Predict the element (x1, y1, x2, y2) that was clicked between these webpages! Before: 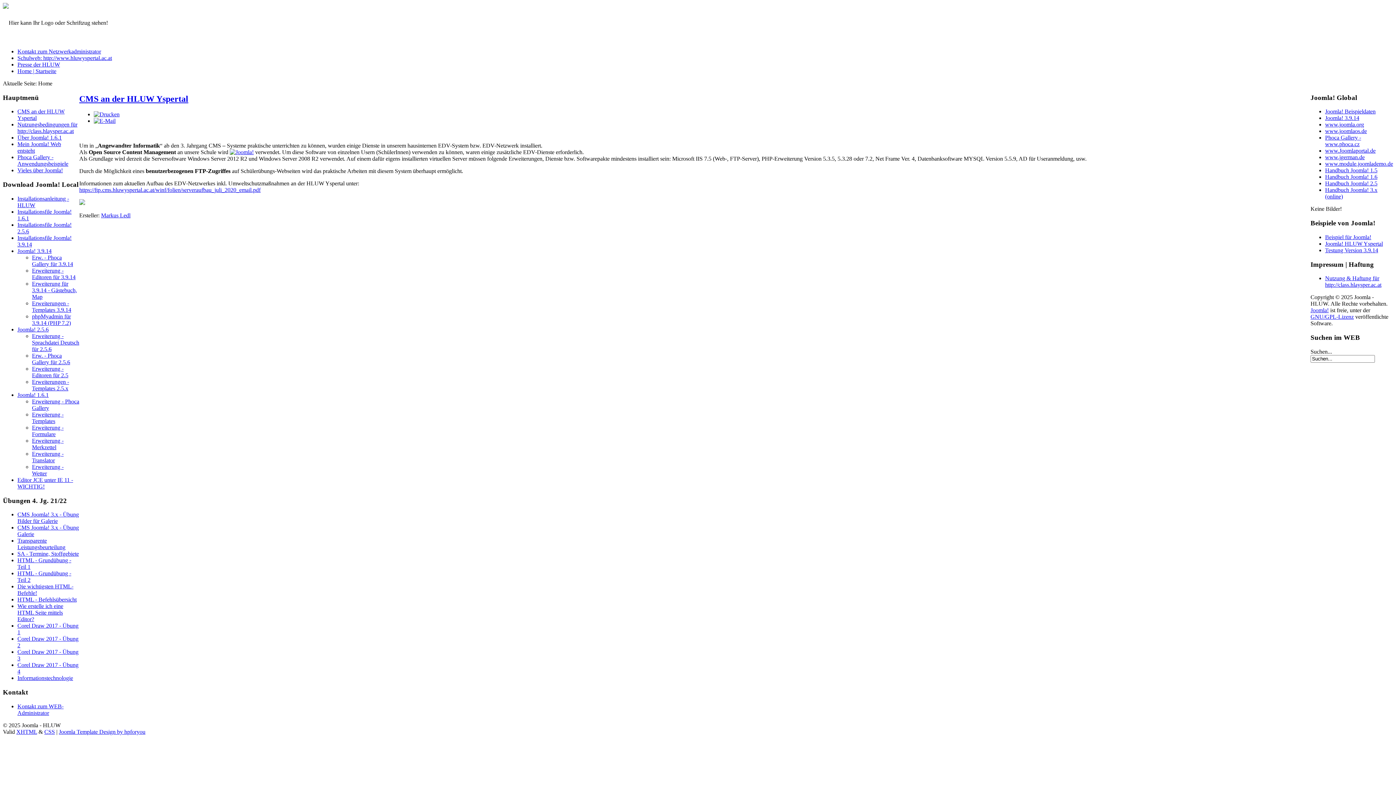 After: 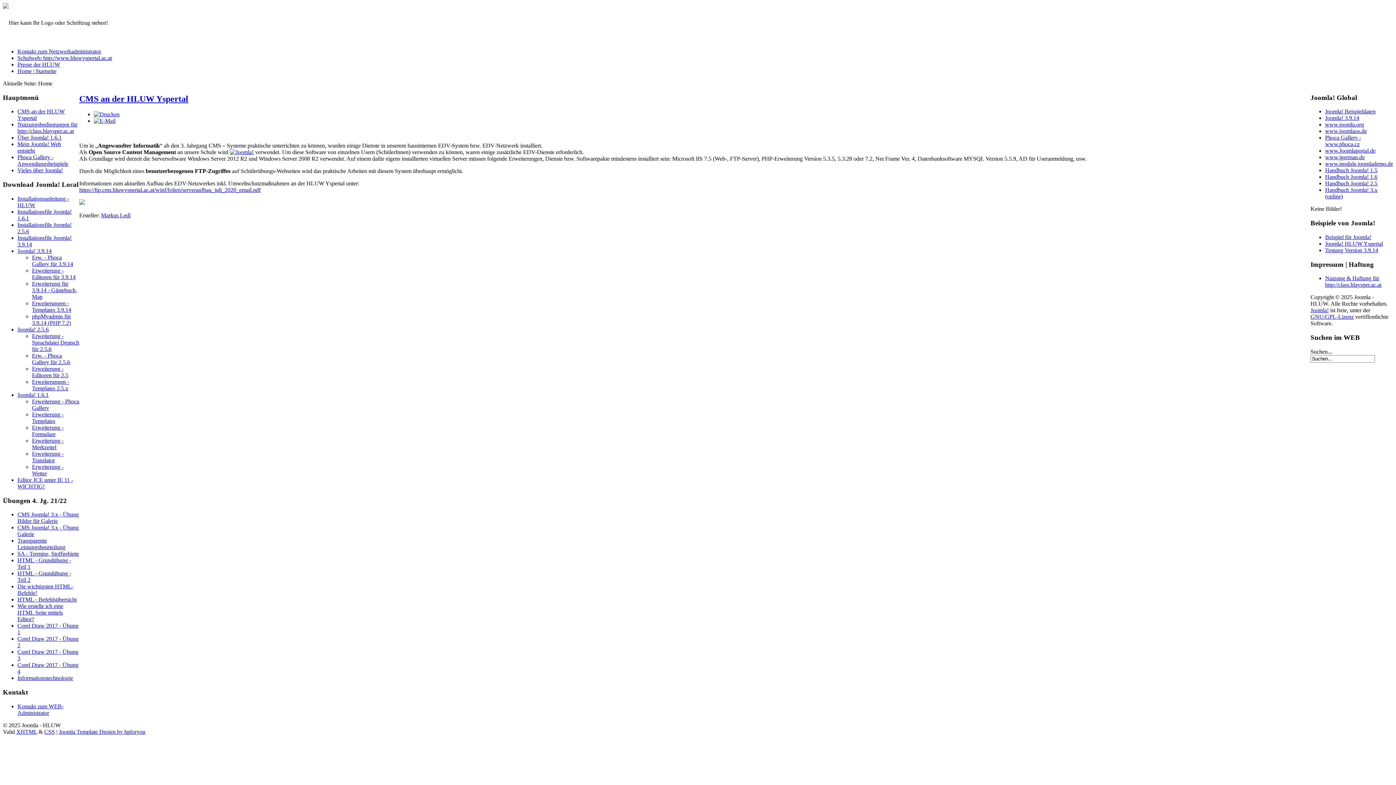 Action: label: Joomla Template Design by hpforyou bbox: (58, 729, 145, 735)